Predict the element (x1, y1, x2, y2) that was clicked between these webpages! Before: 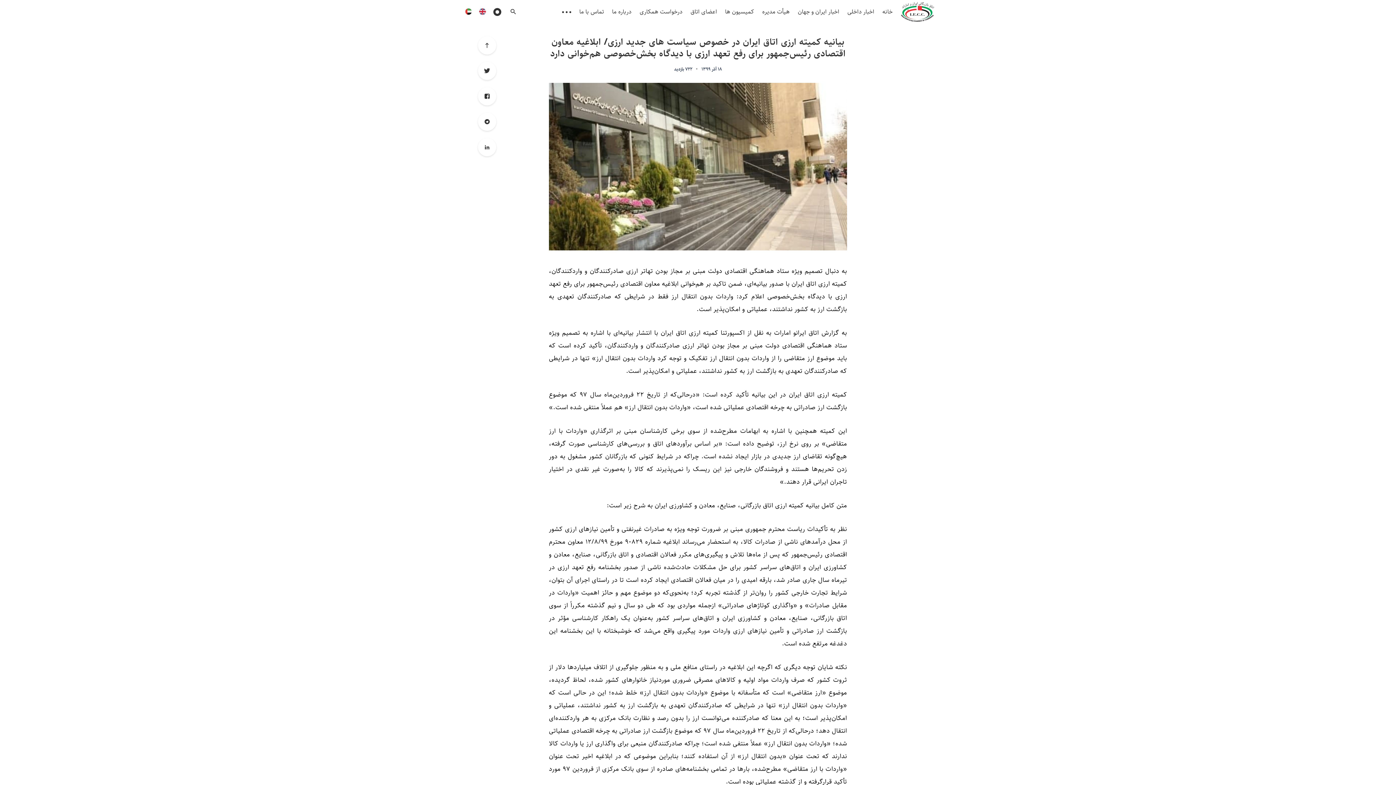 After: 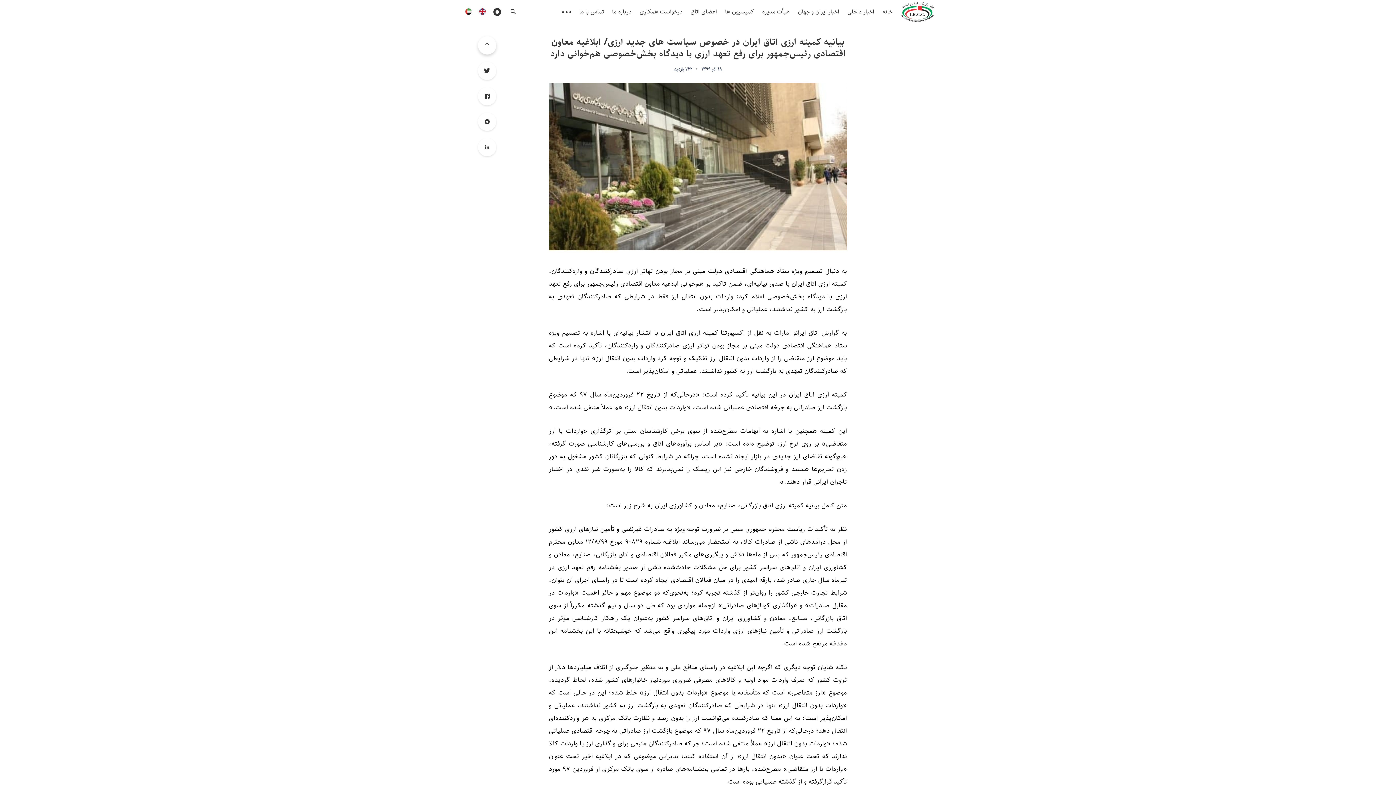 Action: bbox: (478, 36, 496, 54) label: Scroll to top